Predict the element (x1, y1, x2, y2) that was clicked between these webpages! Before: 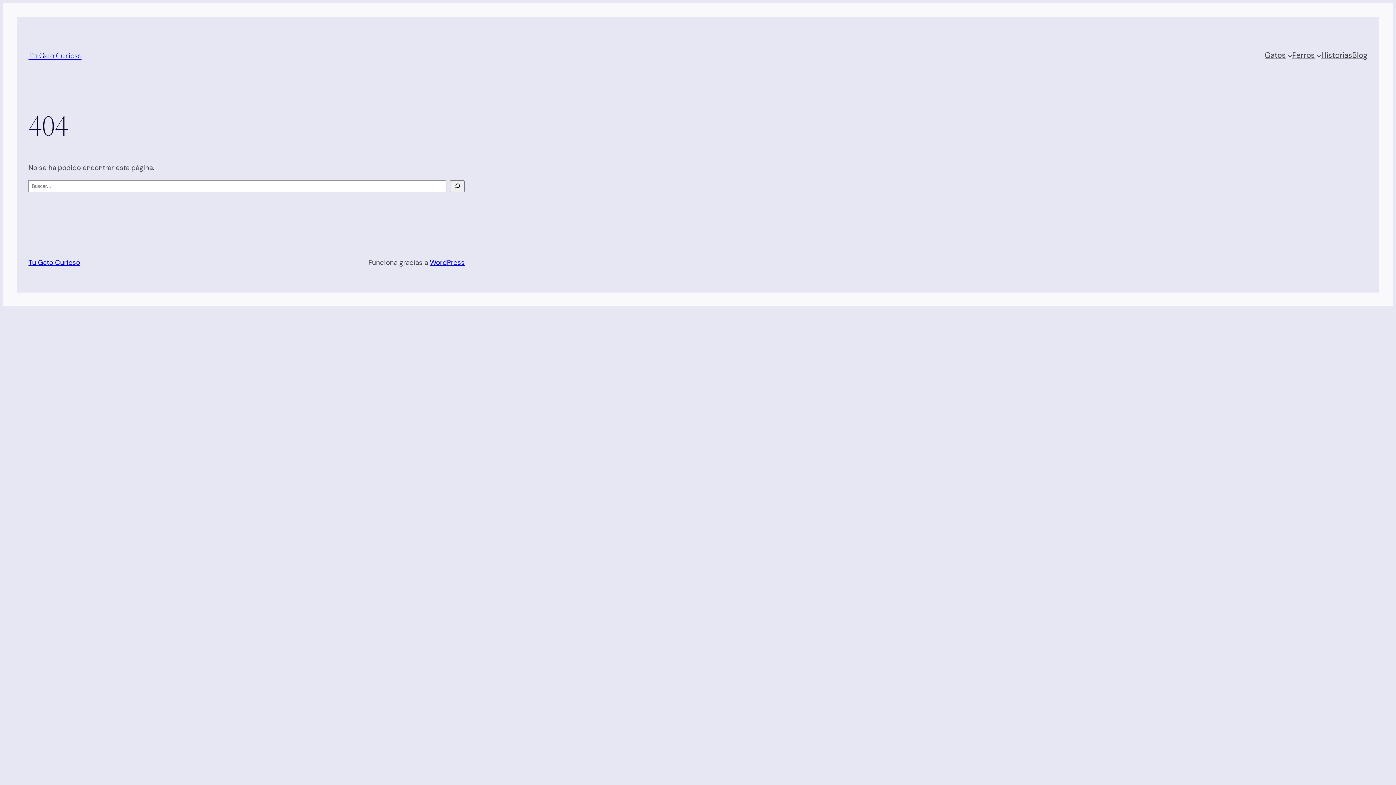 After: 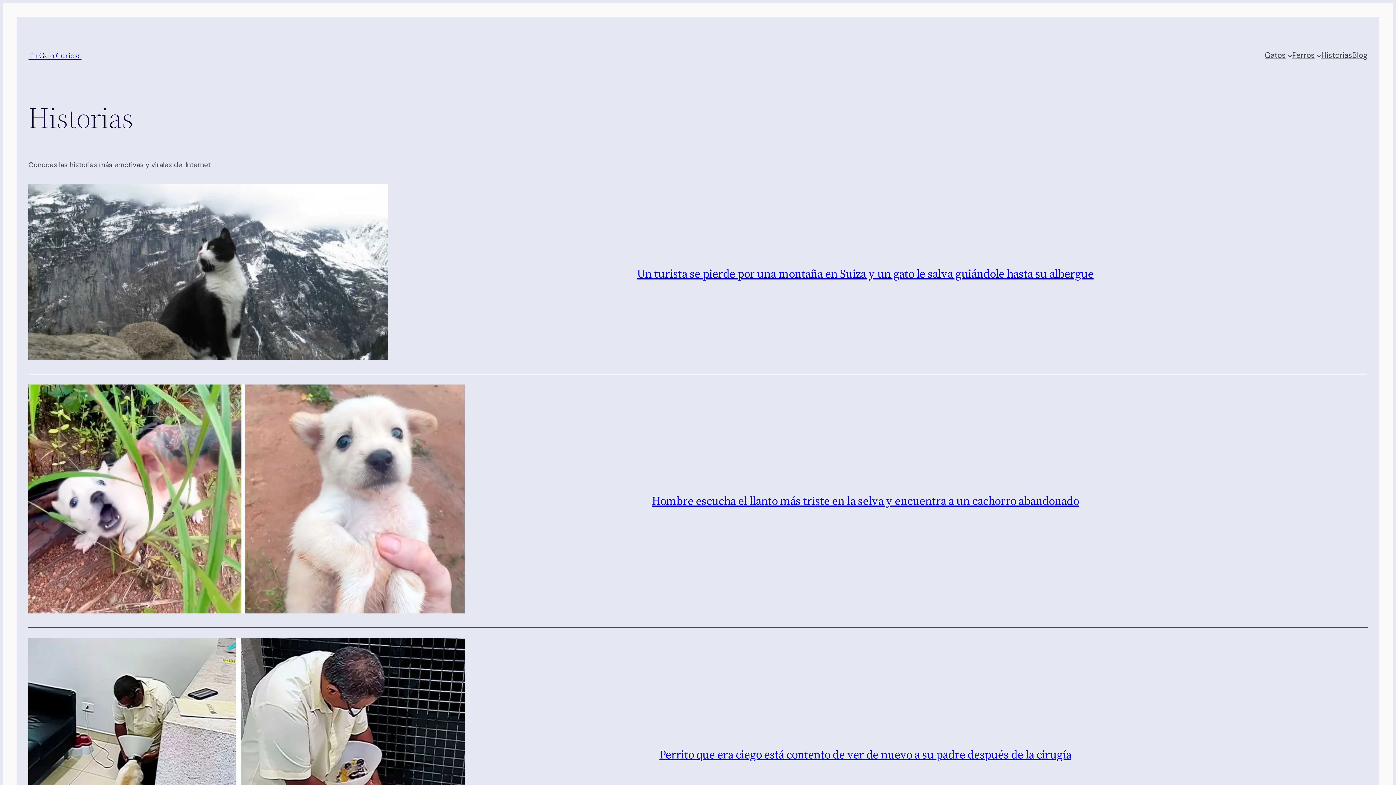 Action: bbox: (1321, 49, 1352, 61) label: Historias